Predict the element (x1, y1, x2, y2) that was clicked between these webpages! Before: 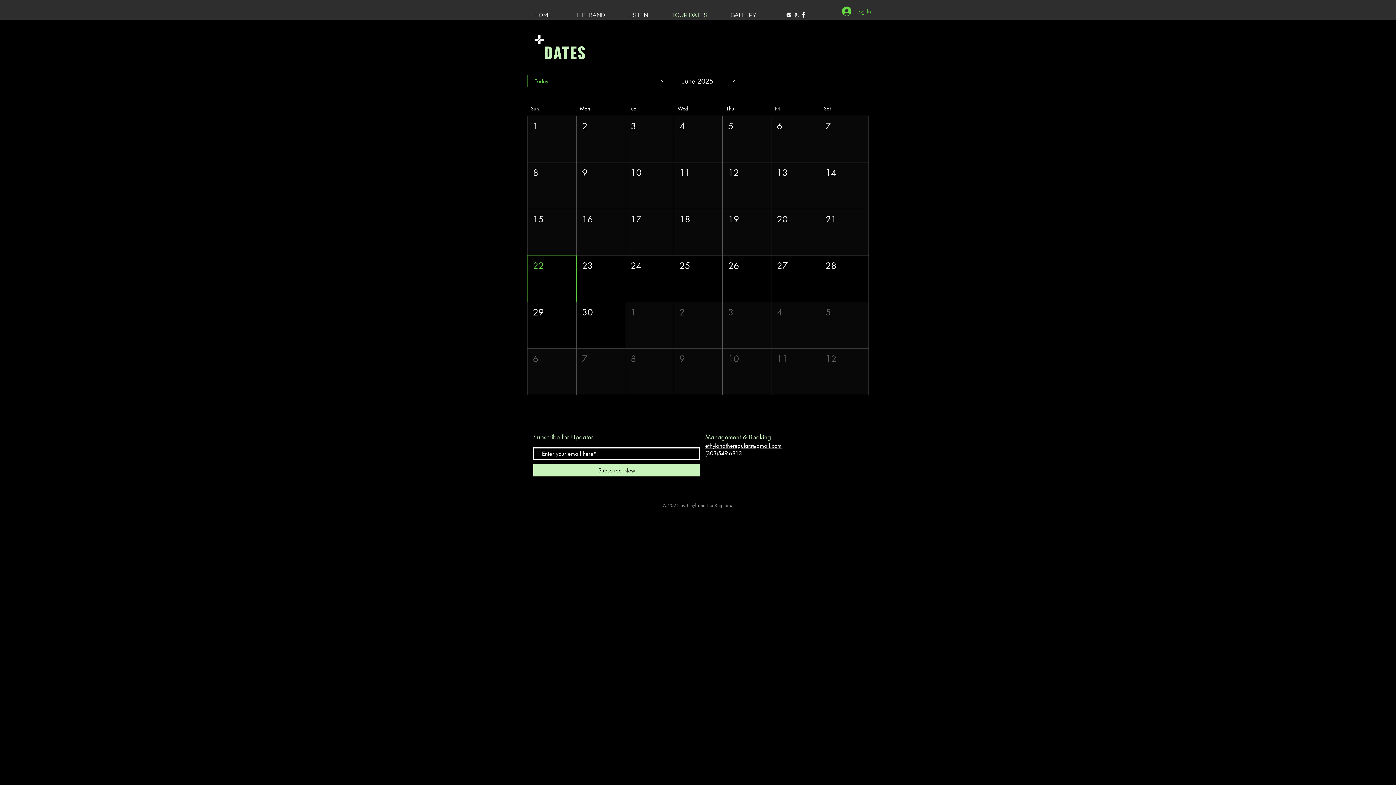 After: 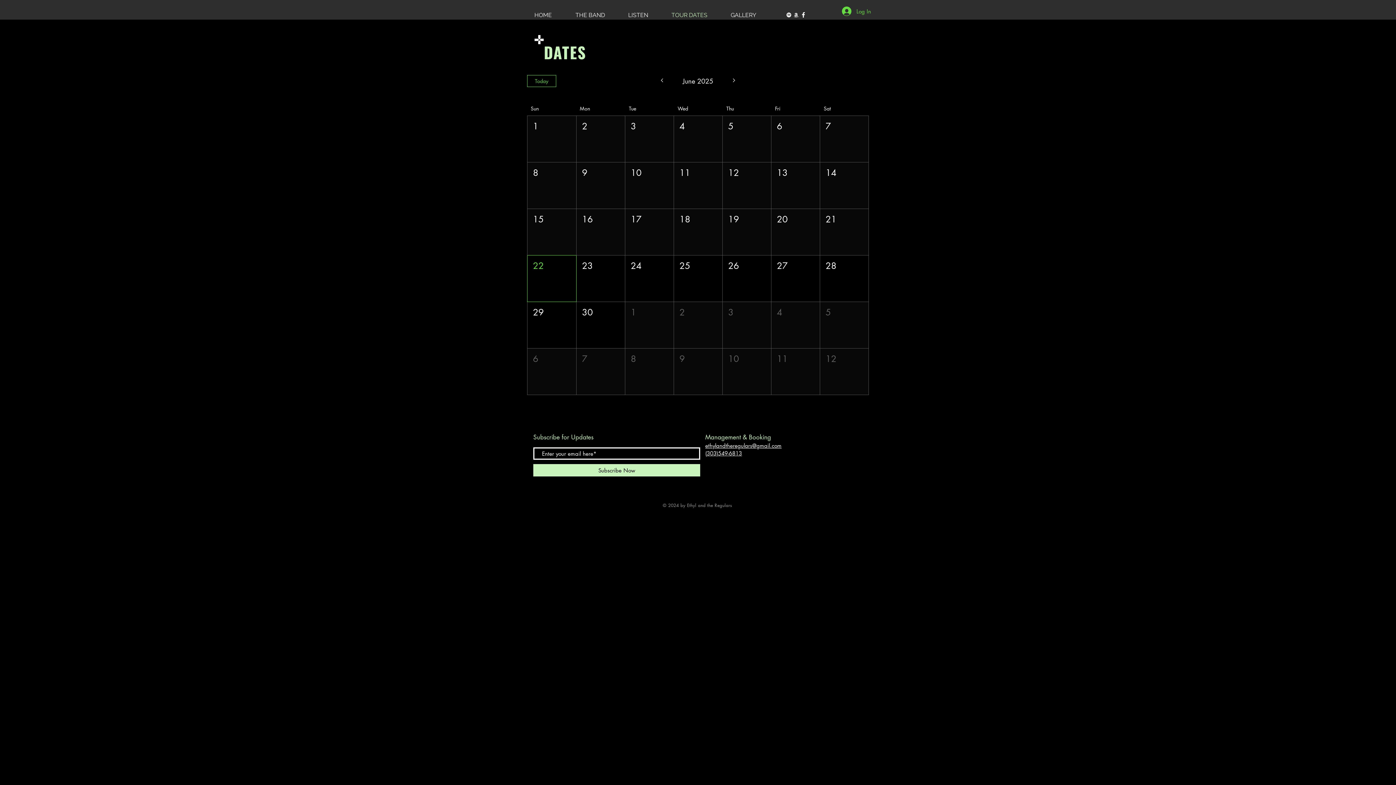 Action: bbox: (800, 11, 807, 18) label: Facebook